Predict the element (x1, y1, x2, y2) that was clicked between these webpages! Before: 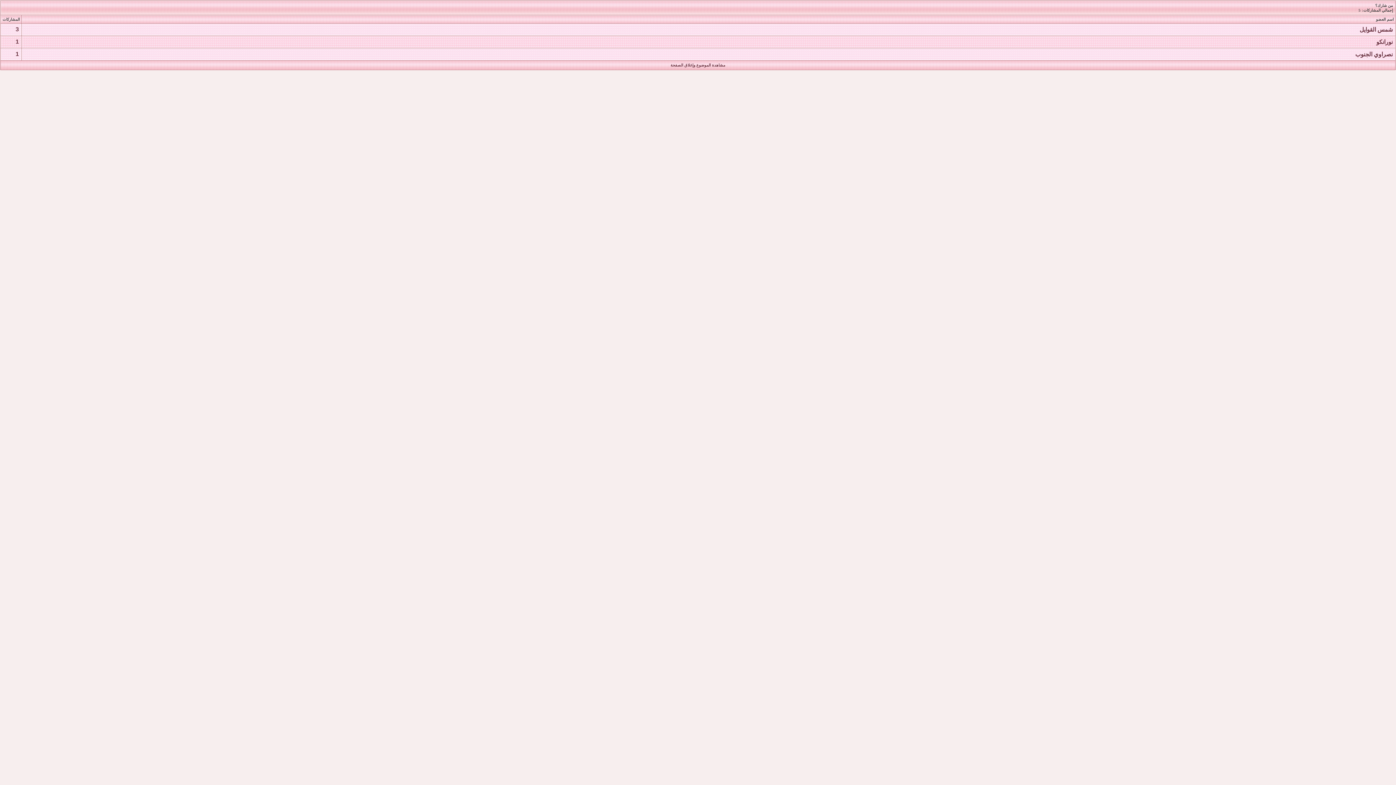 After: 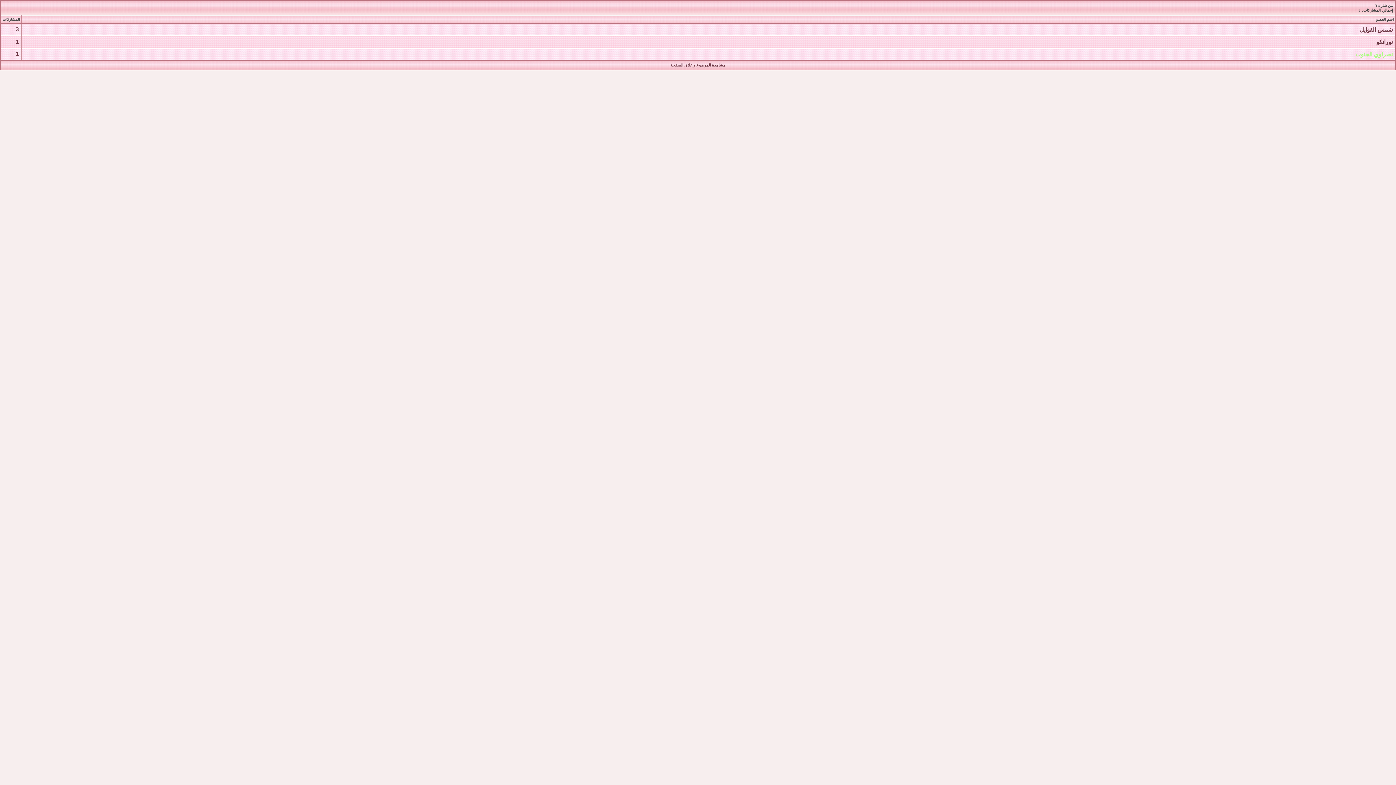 Action: bbox: (1355, 51, 1393, 57) label: نصراوي الجنوب